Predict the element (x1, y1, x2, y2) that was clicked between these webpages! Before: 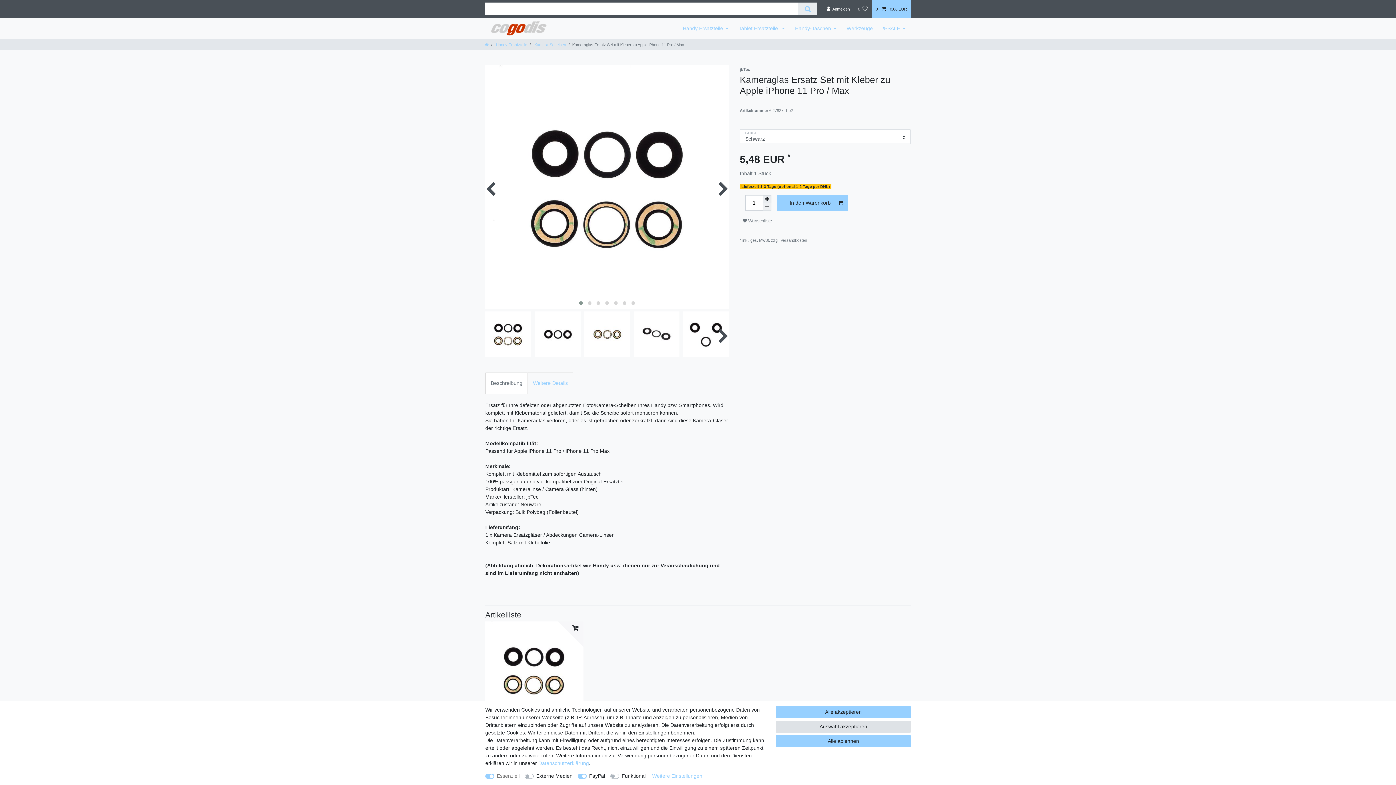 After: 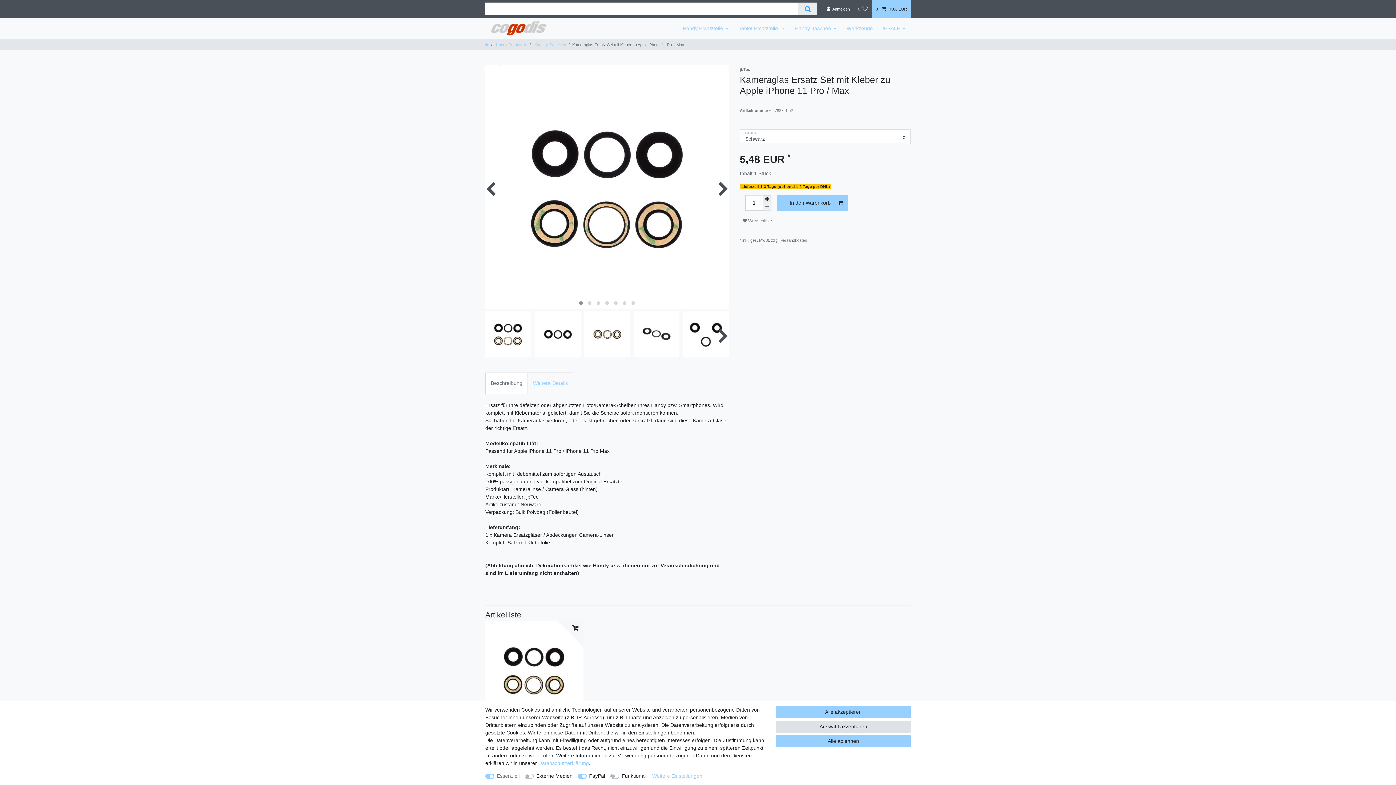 Action: bbox: (798, 2, 817, 15) label: Suche